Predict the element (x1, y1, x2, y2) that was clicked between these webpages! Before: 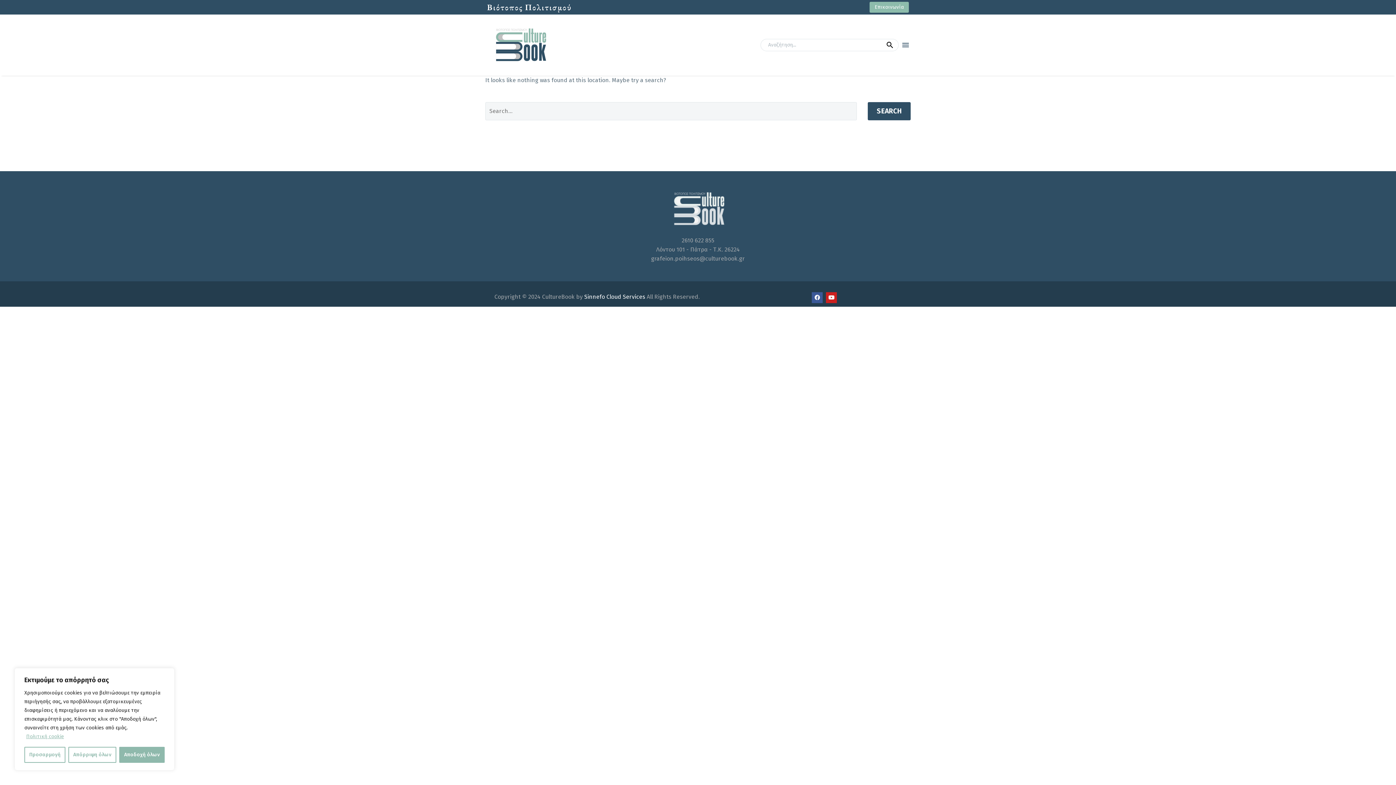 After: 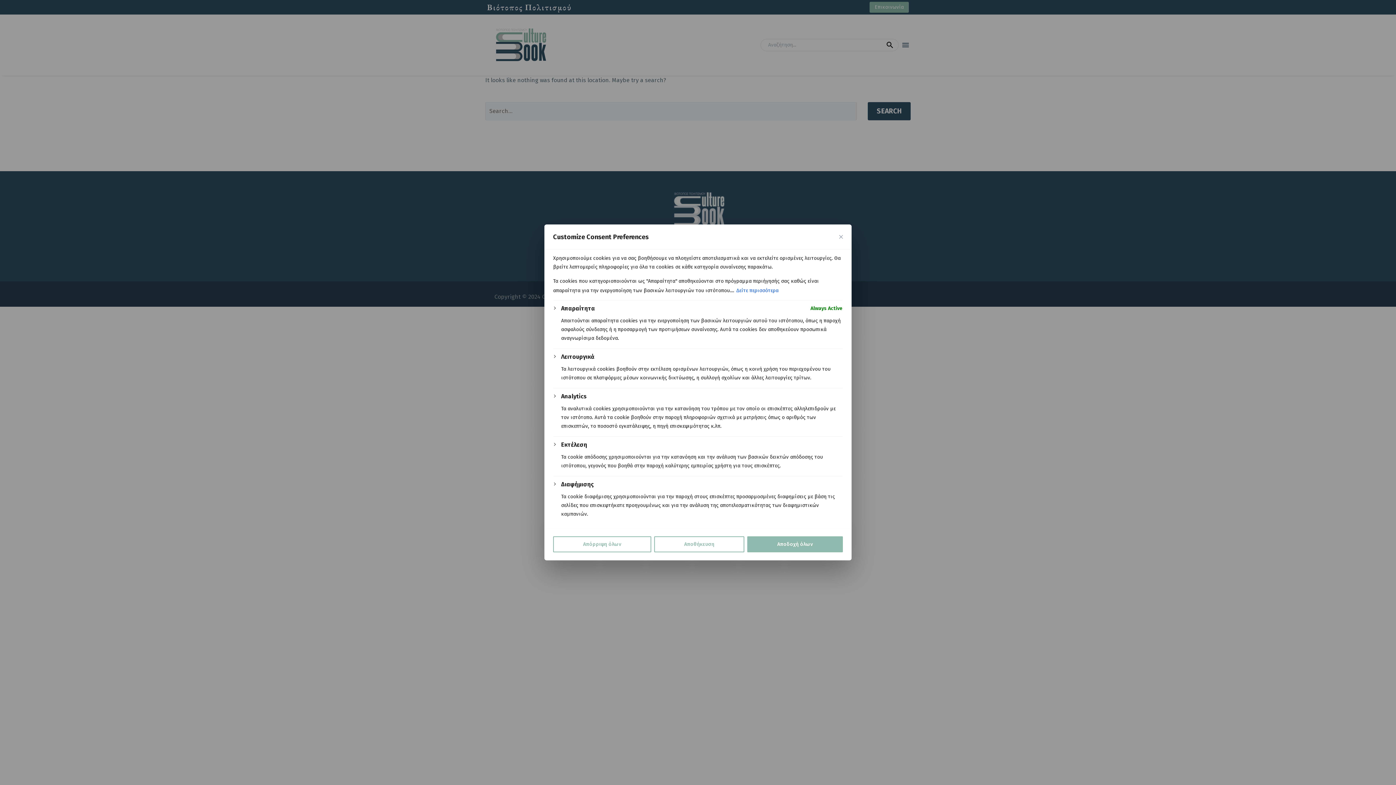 Action: label: Προσαρμογή bbox: (24, 747, 65, 763)